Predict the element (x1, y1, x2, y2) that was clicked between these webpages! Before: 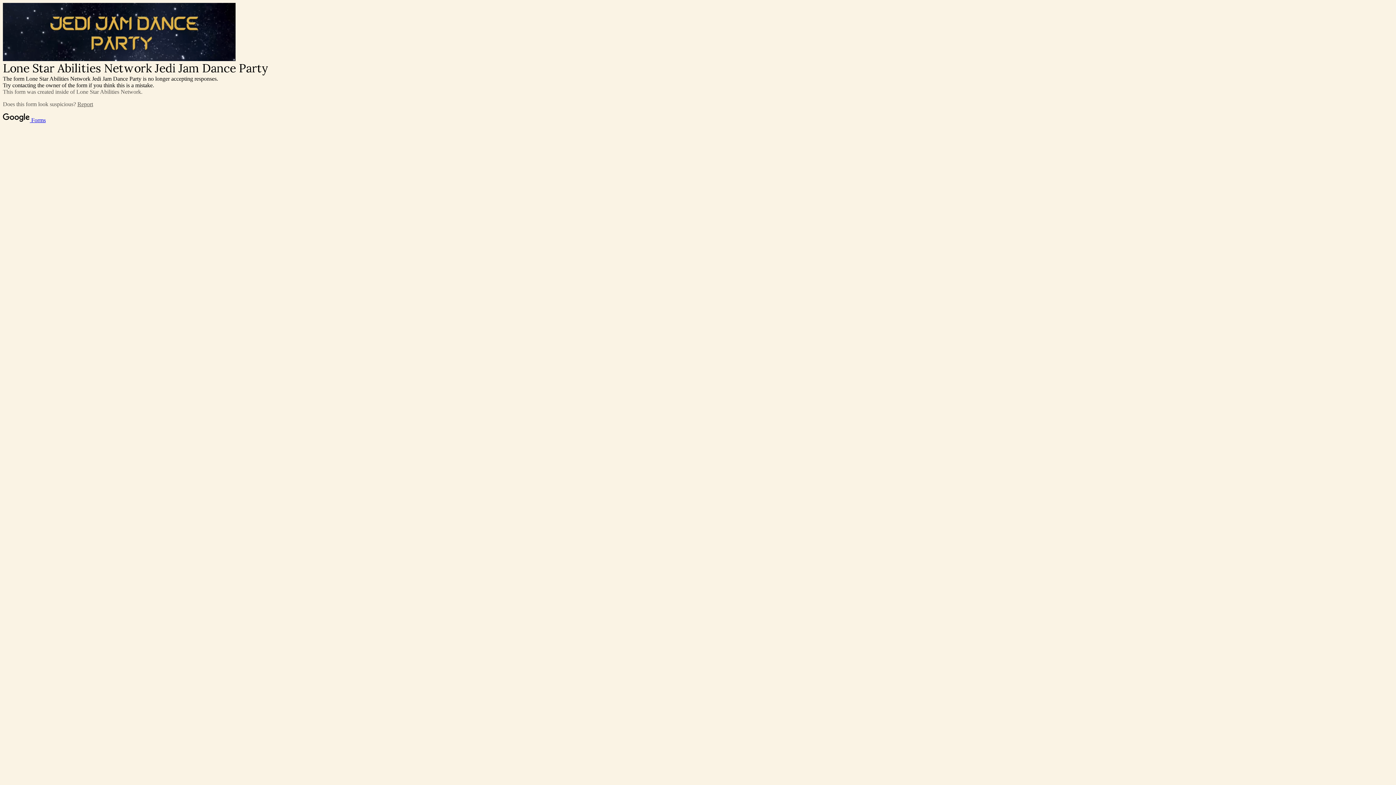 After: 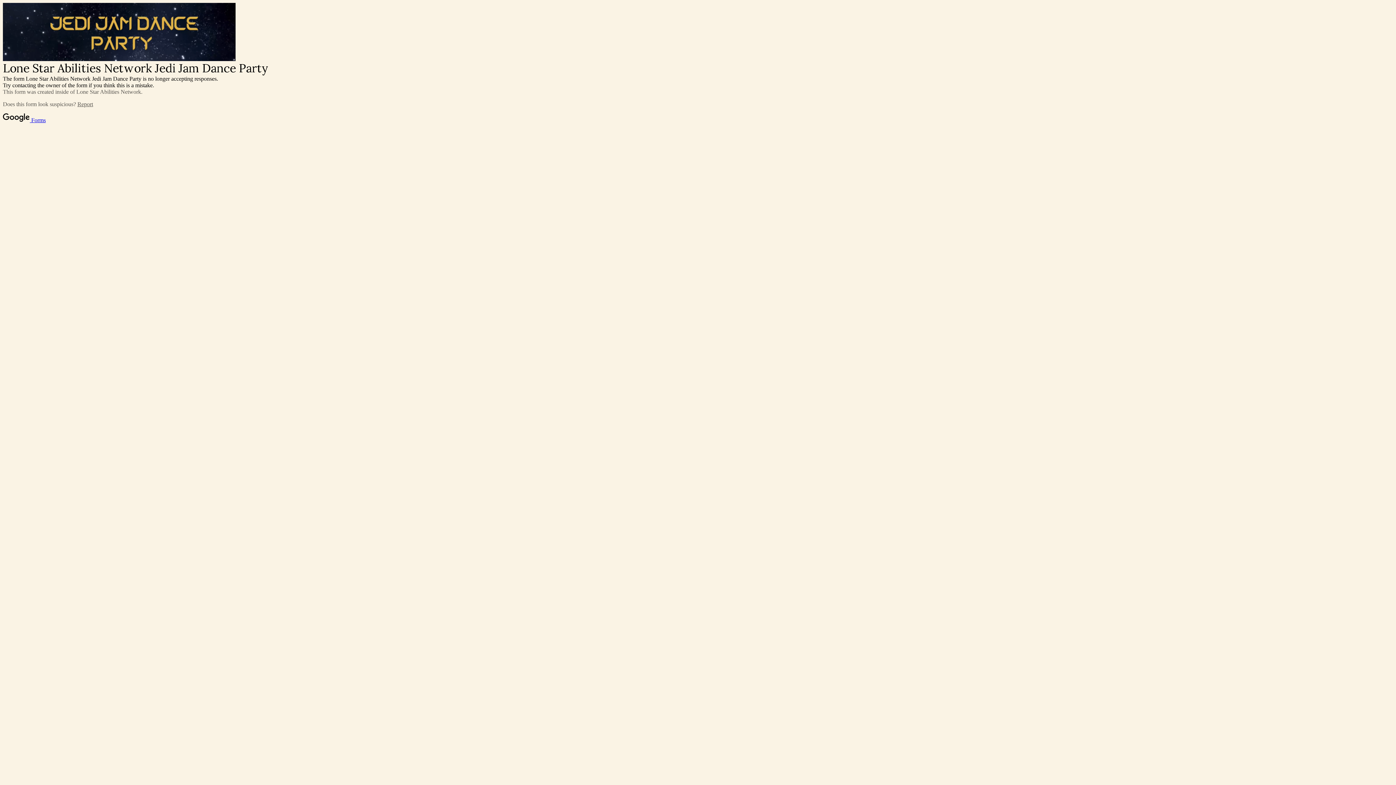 Action: label: Report bbox: (77, 101, 93, 107)